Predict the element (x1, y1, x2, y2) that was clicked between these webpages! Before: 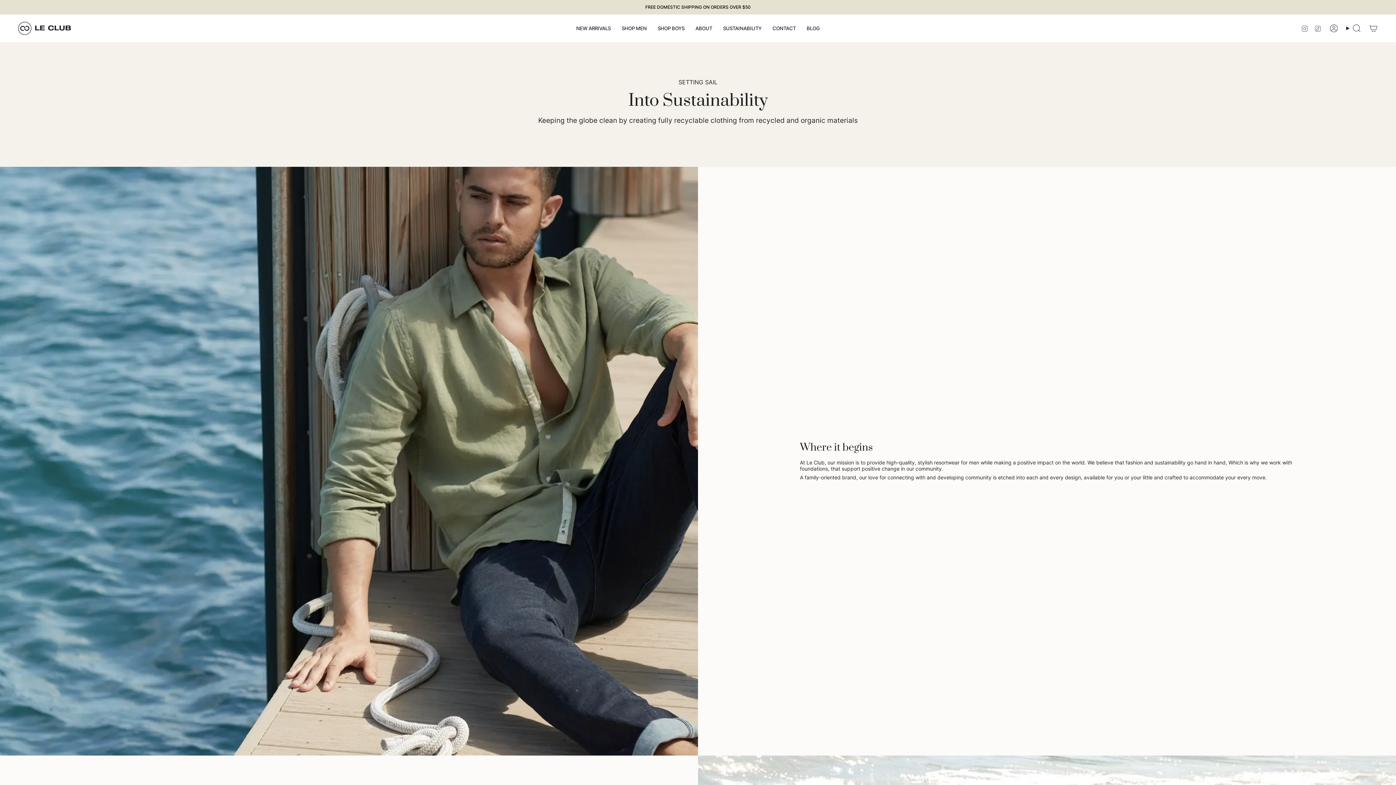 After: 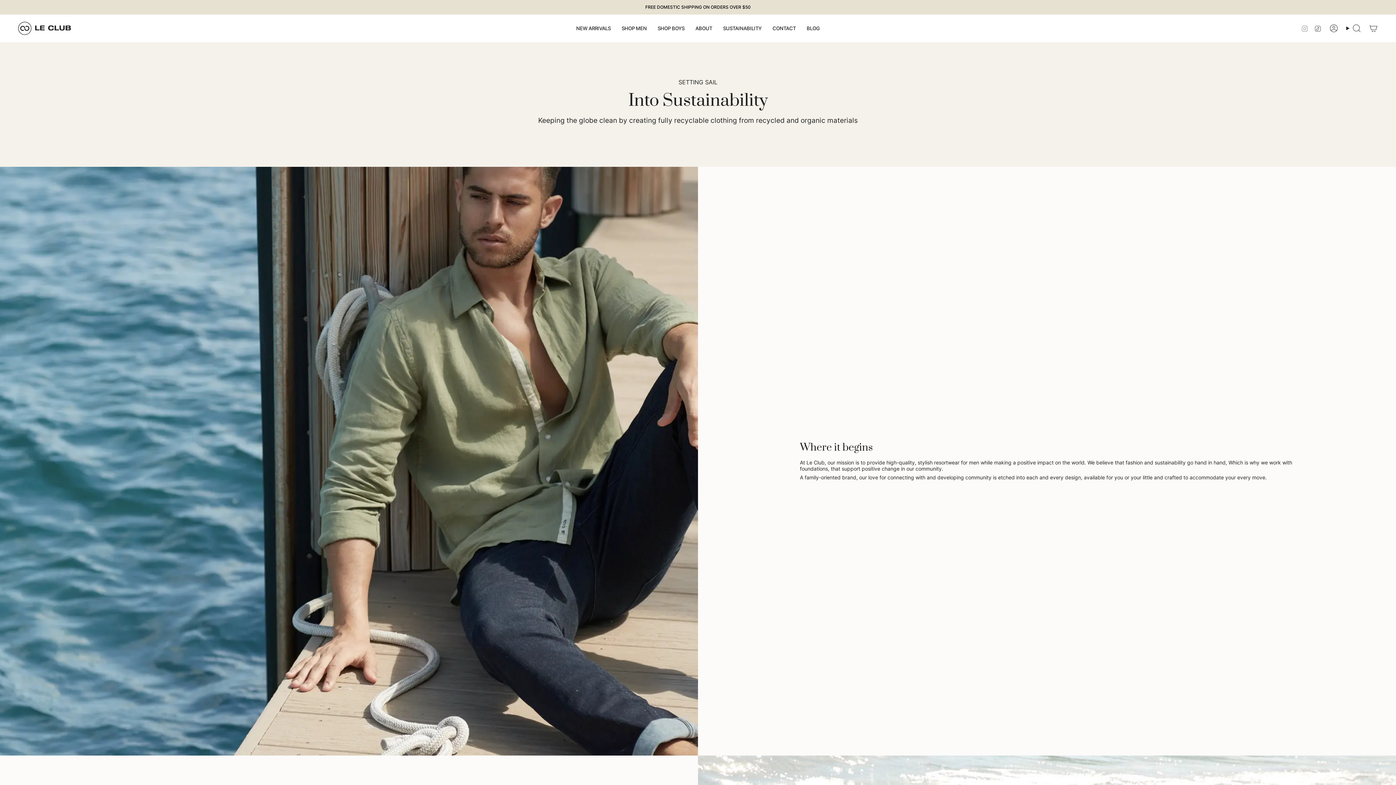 Action: bbox: (1301, 24, 1308, 31) label: Instagram